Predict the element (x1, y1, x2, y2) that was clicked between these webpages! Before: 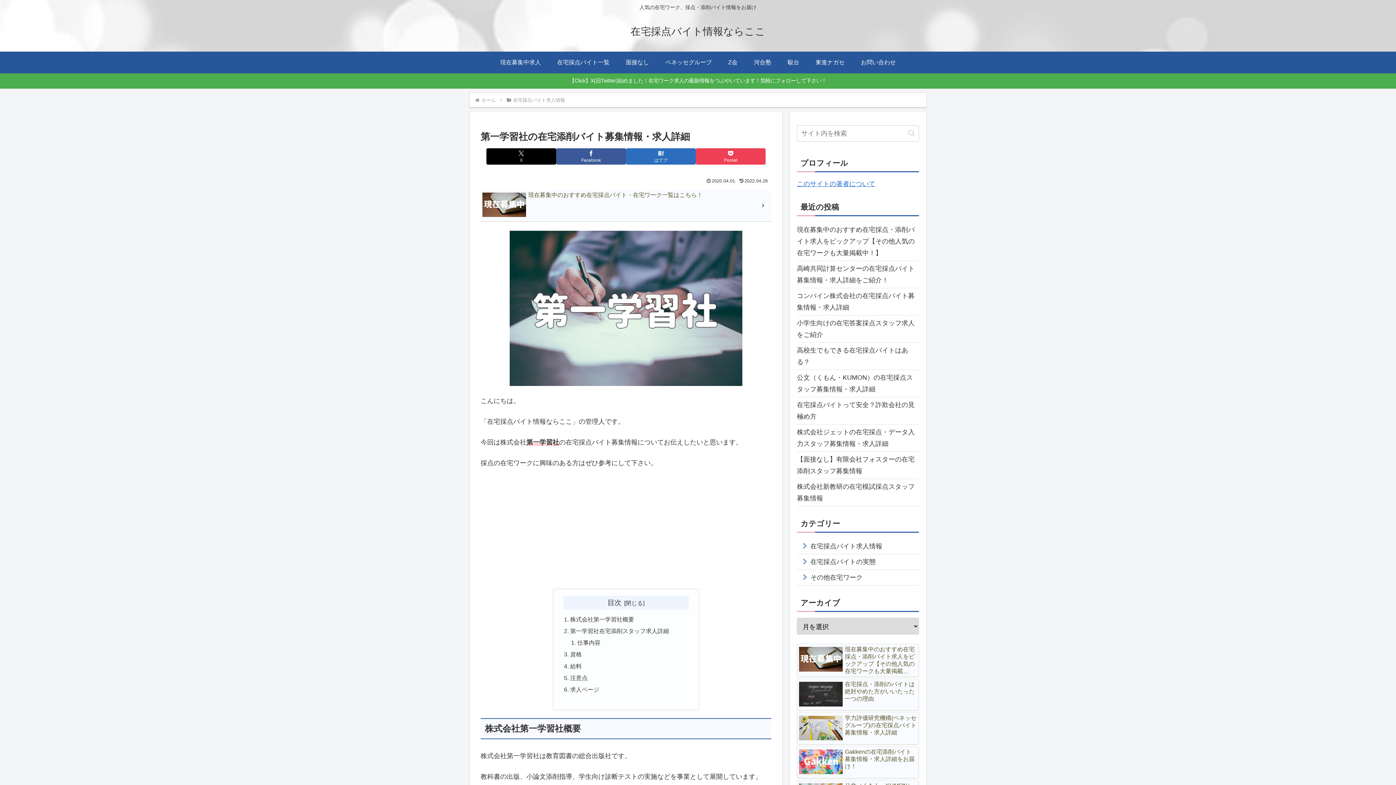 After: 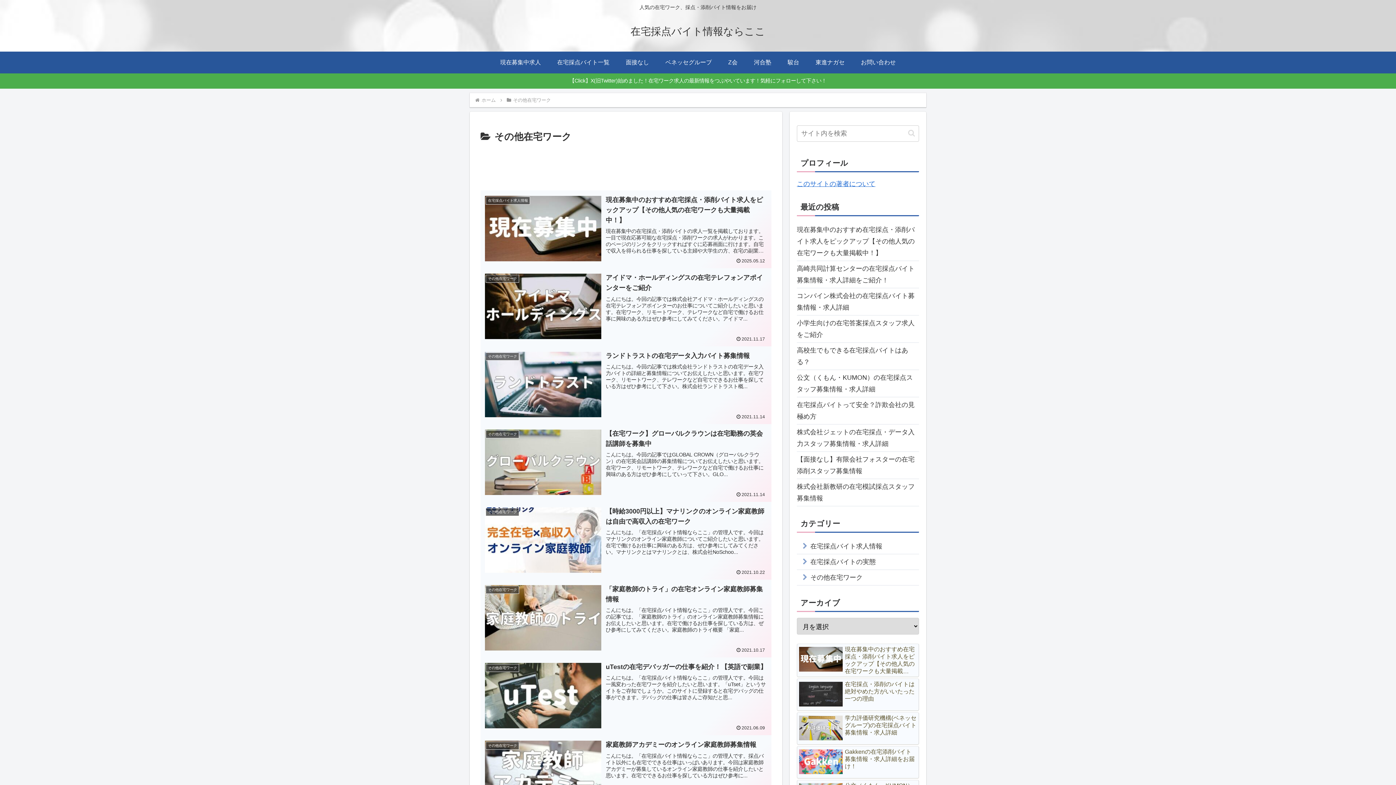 Action: bbox: (797, 570, 919, 585) label: その他在宅ワーク